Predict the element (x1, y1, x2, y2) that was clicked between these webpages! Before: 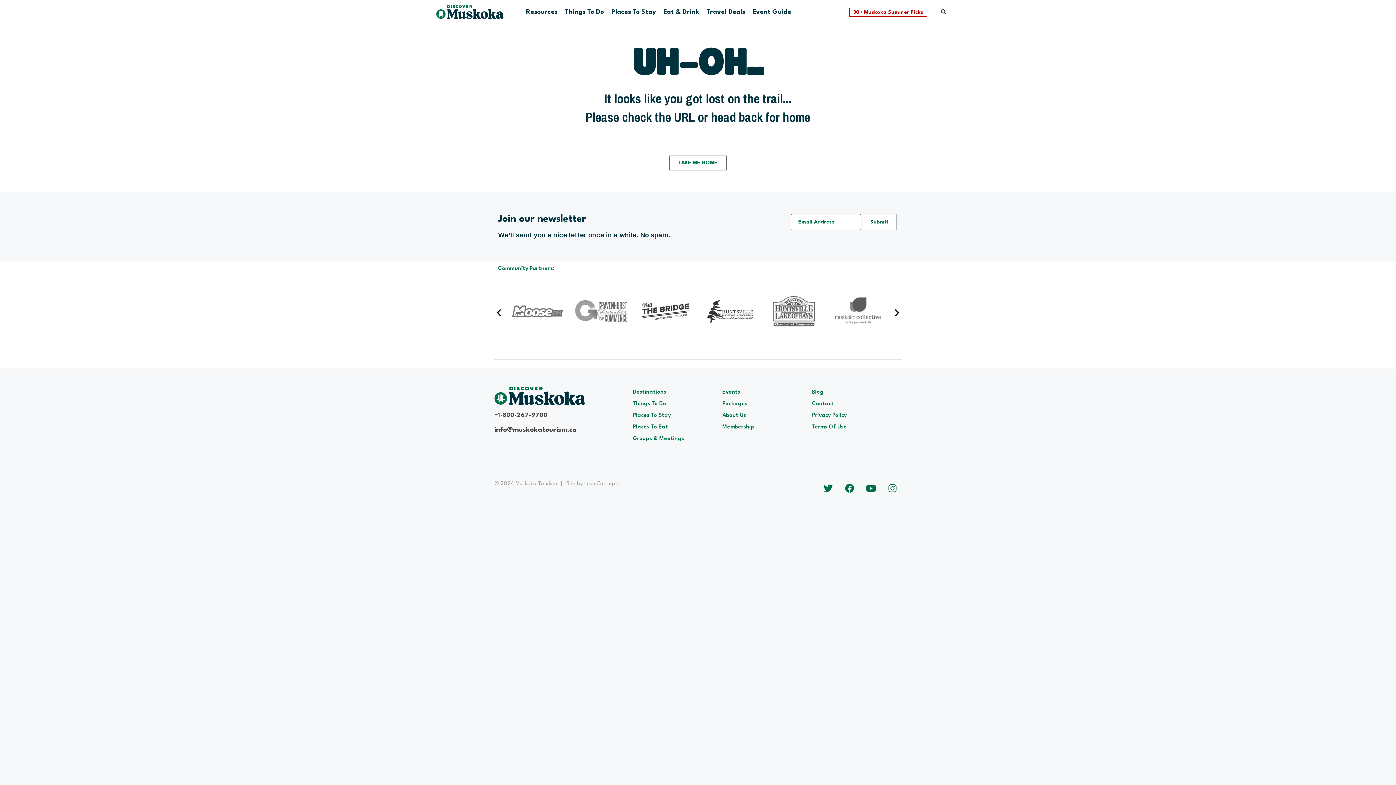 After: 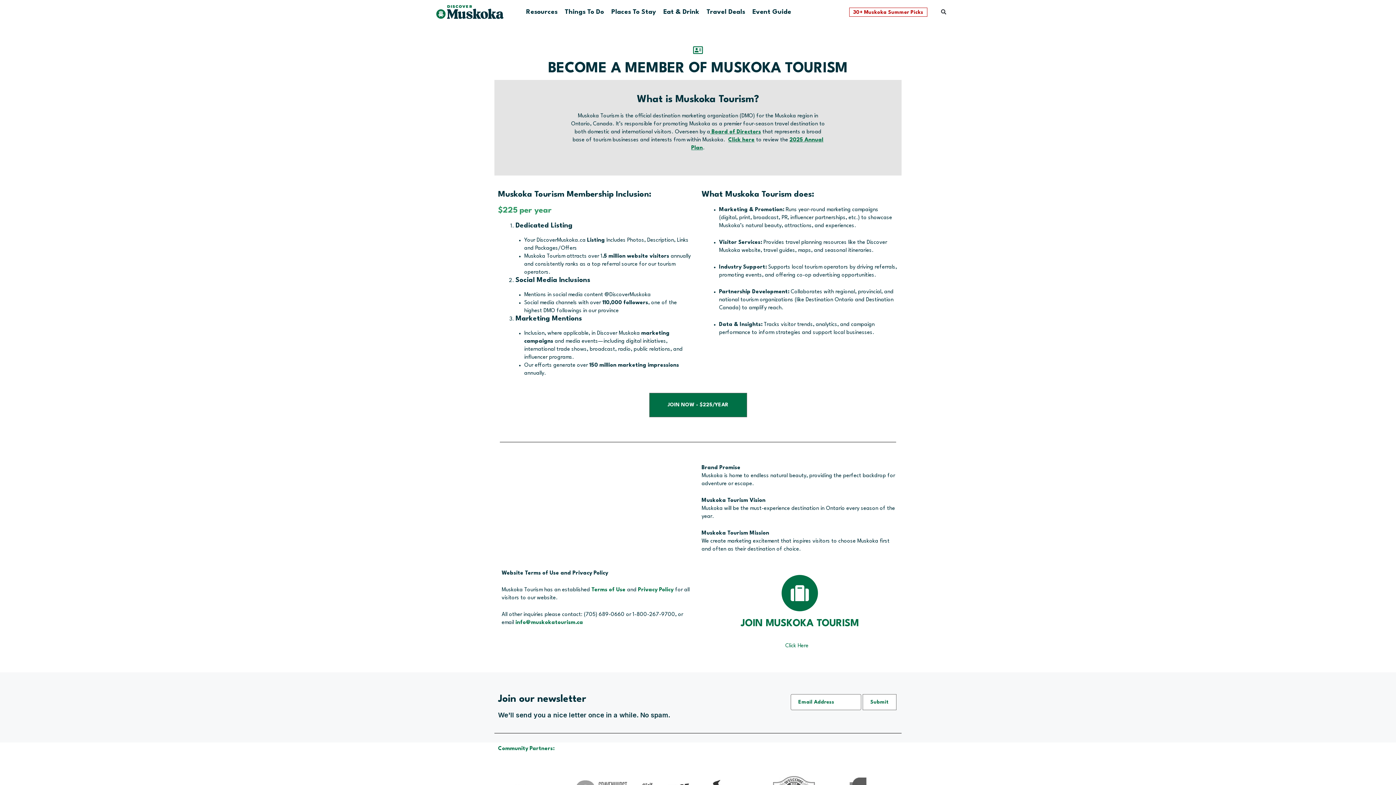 Action: label: Membership bbox: (722, 424, 754, 430)